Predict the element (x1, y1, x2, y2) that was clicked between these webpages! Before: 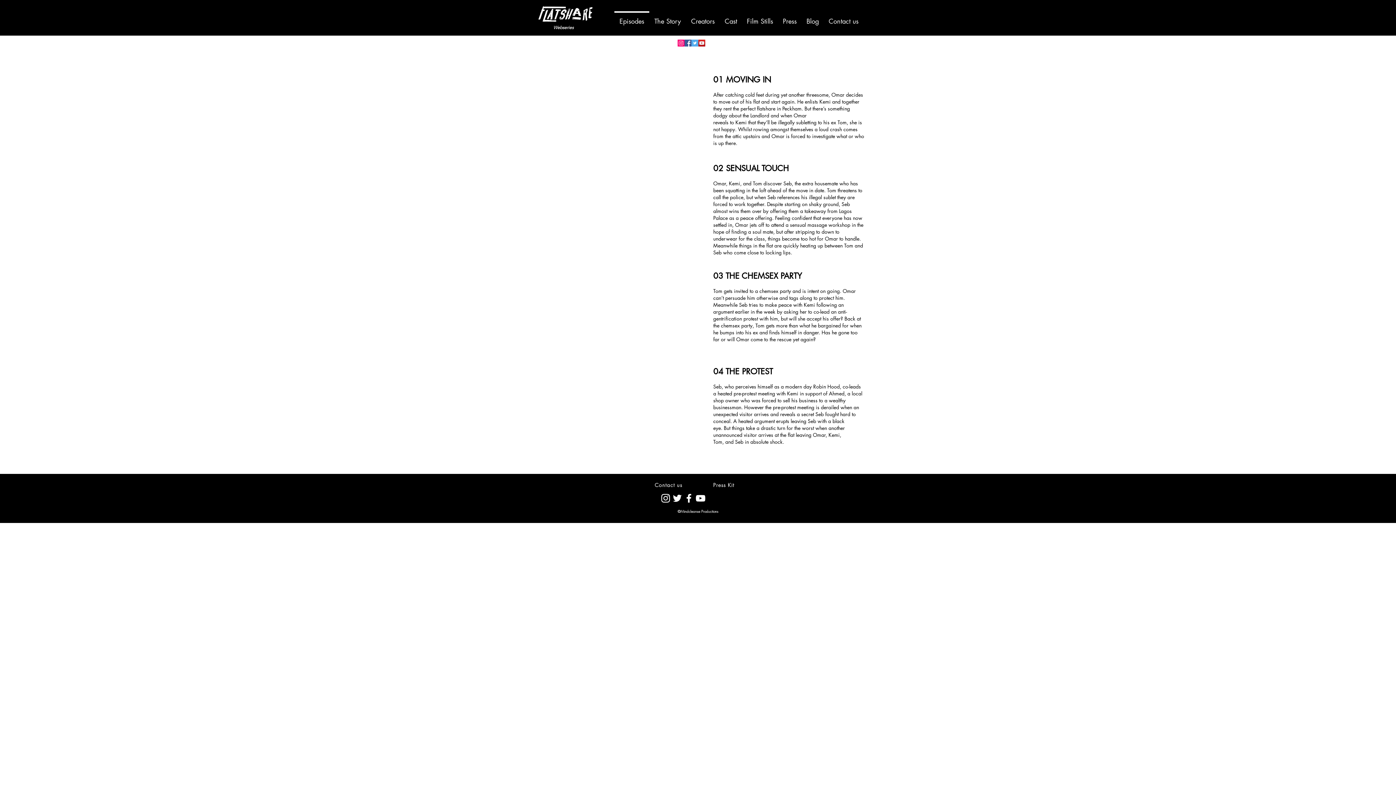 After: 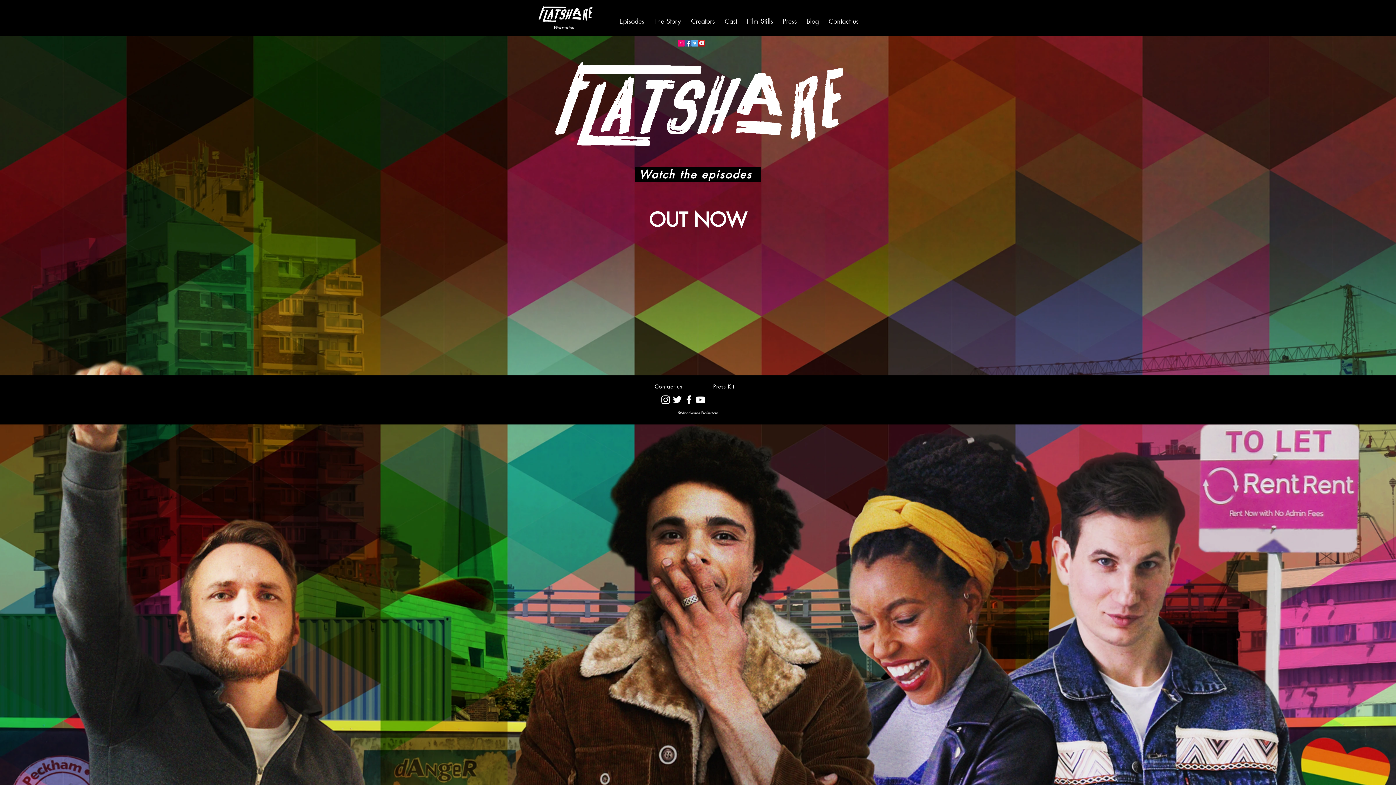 Action: bbox: (553, 24, 573, 30) label: Webseries